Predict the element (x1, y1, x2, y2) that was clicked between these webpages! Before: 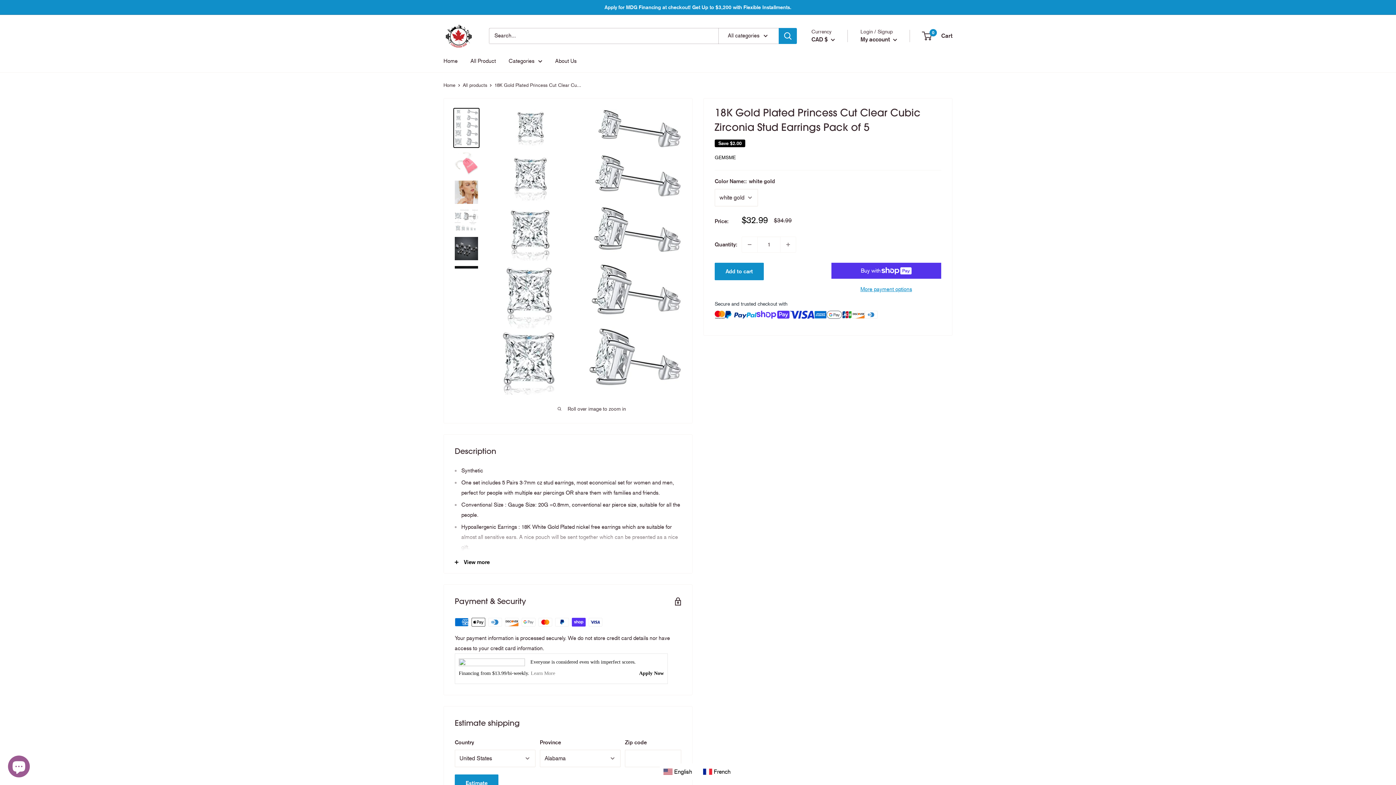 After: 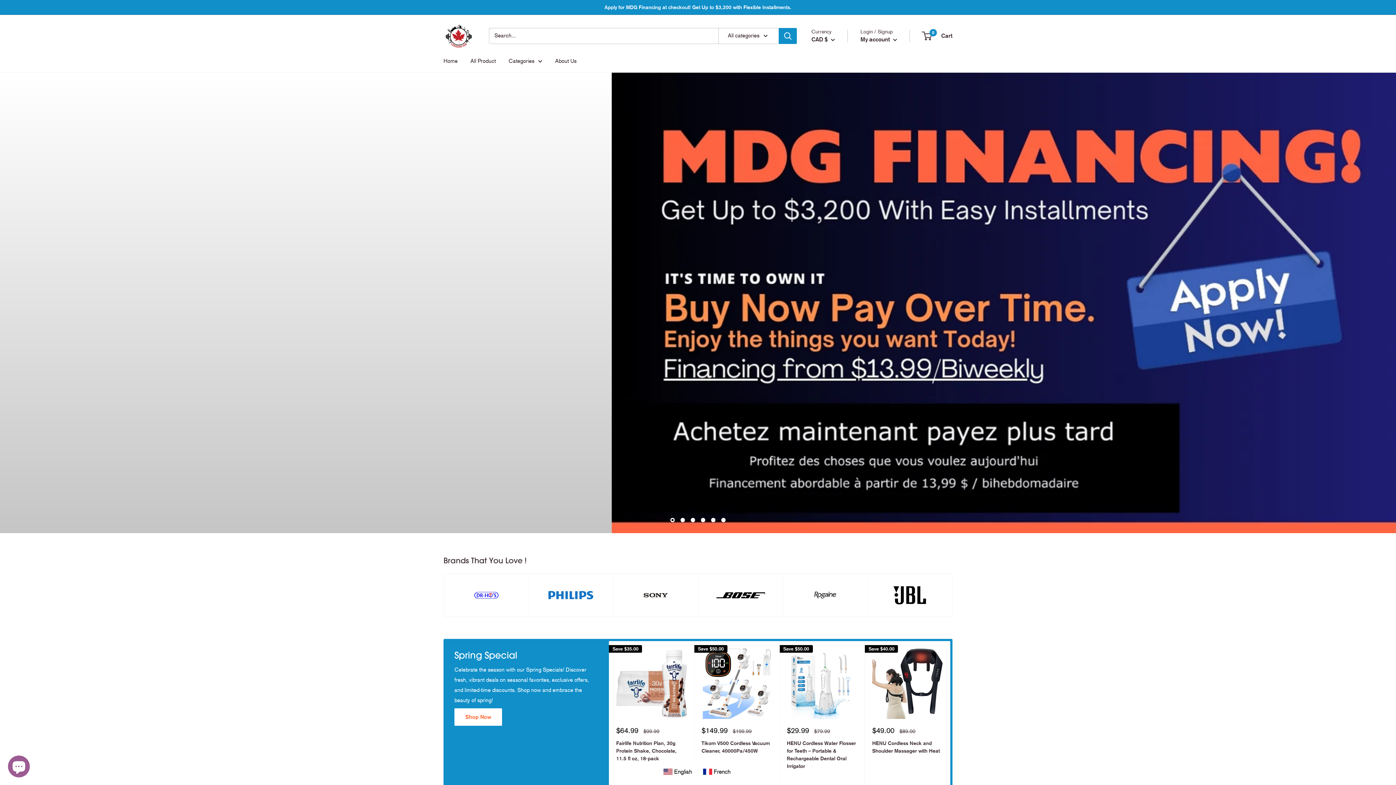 Action: bbox: (443, 82, 455, 87) label: Home